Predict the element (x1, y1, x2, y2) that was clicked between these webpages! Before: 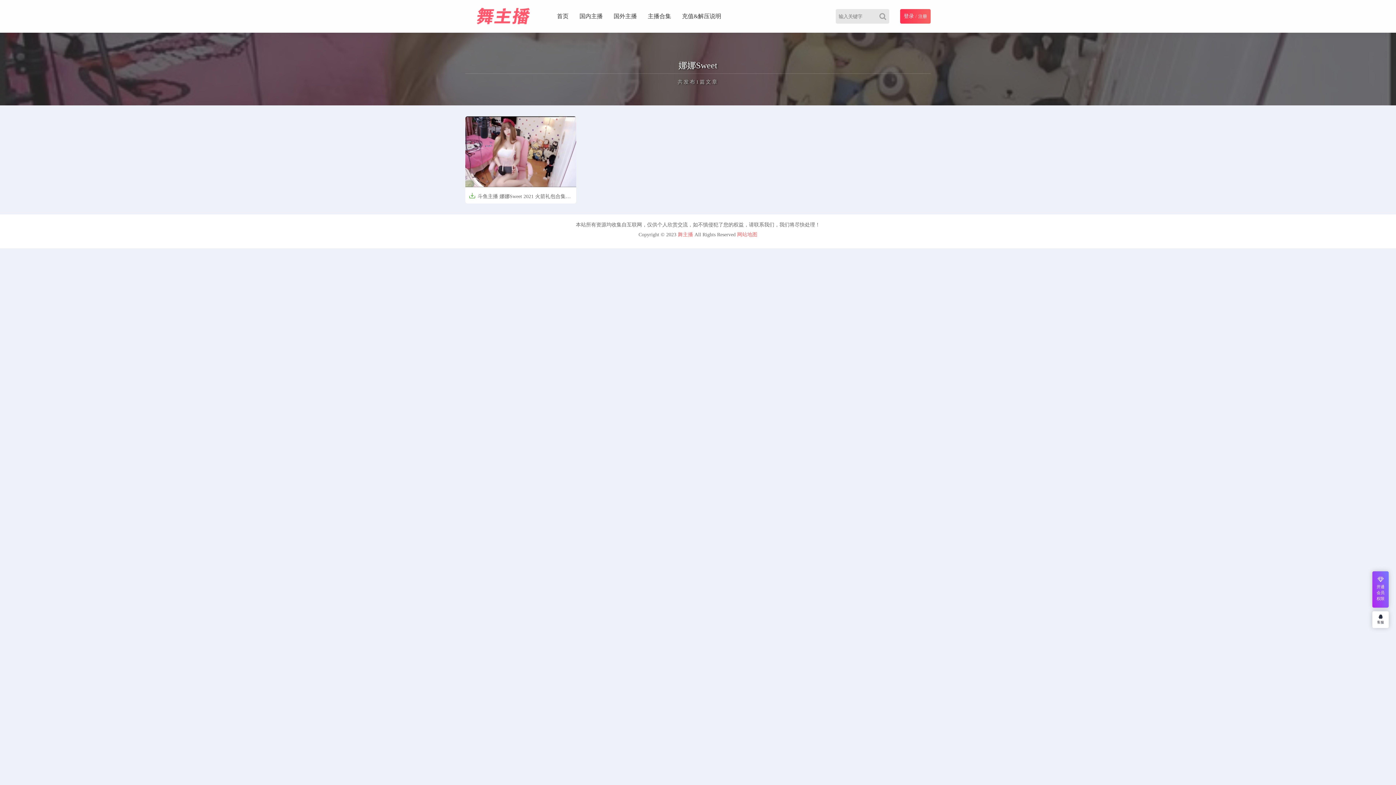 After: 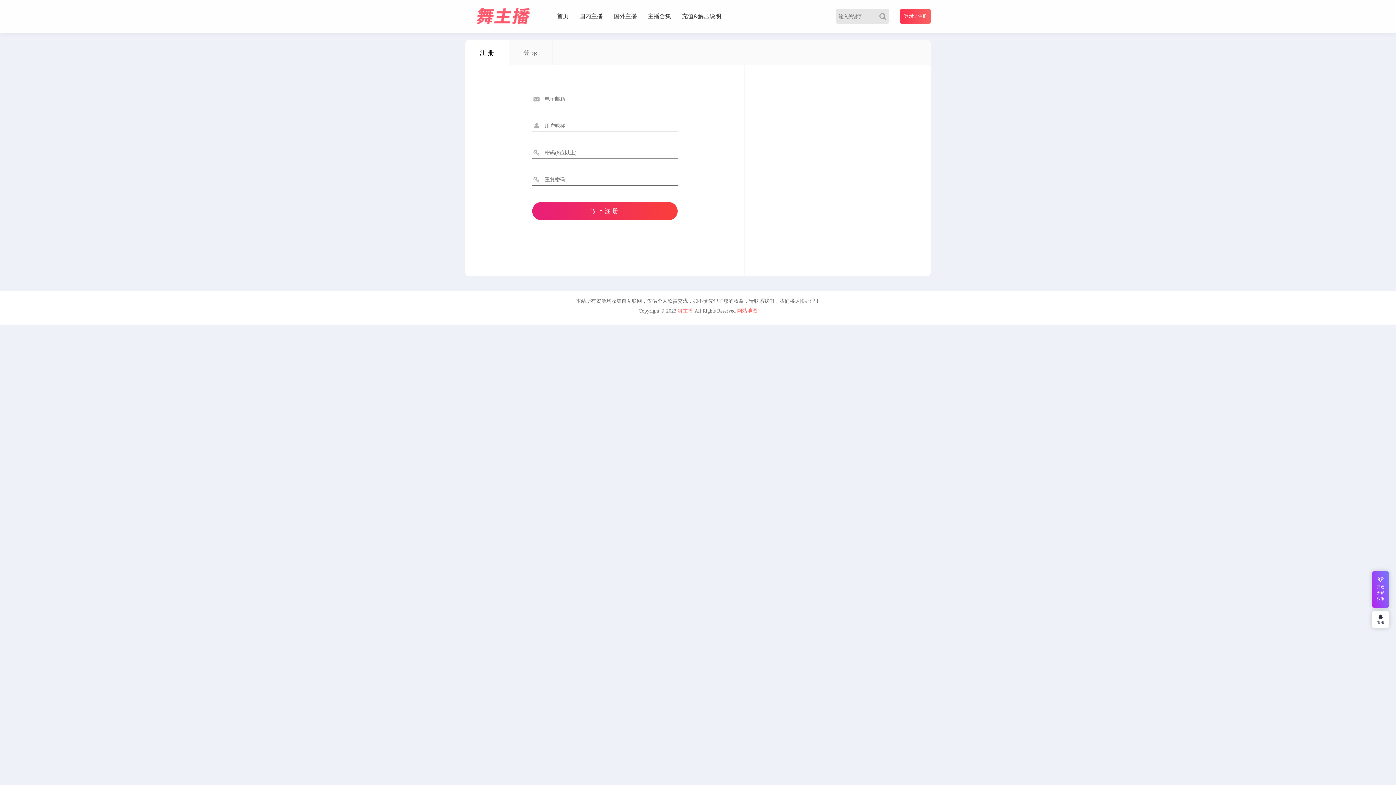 Action: label: 注册 bbox: (918, 13, 927, 18)